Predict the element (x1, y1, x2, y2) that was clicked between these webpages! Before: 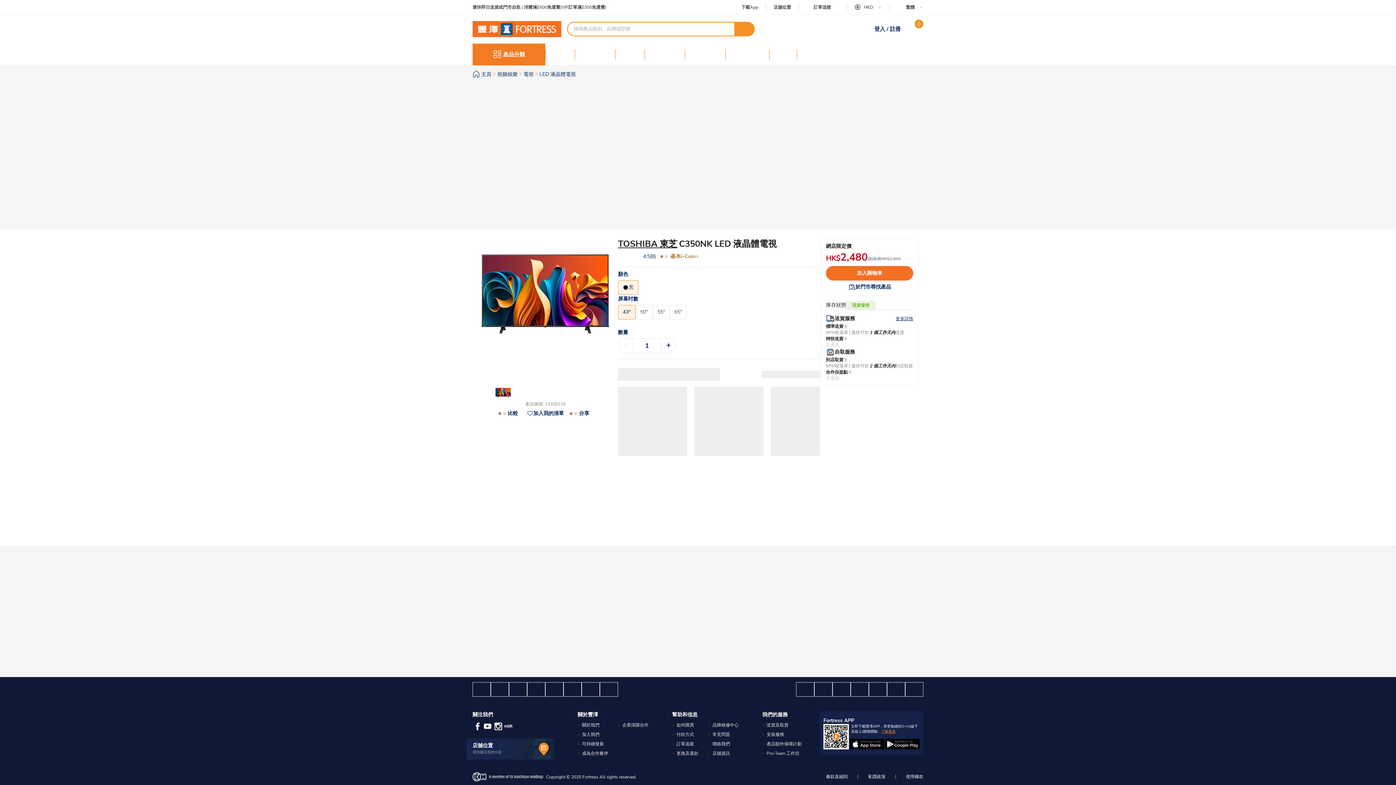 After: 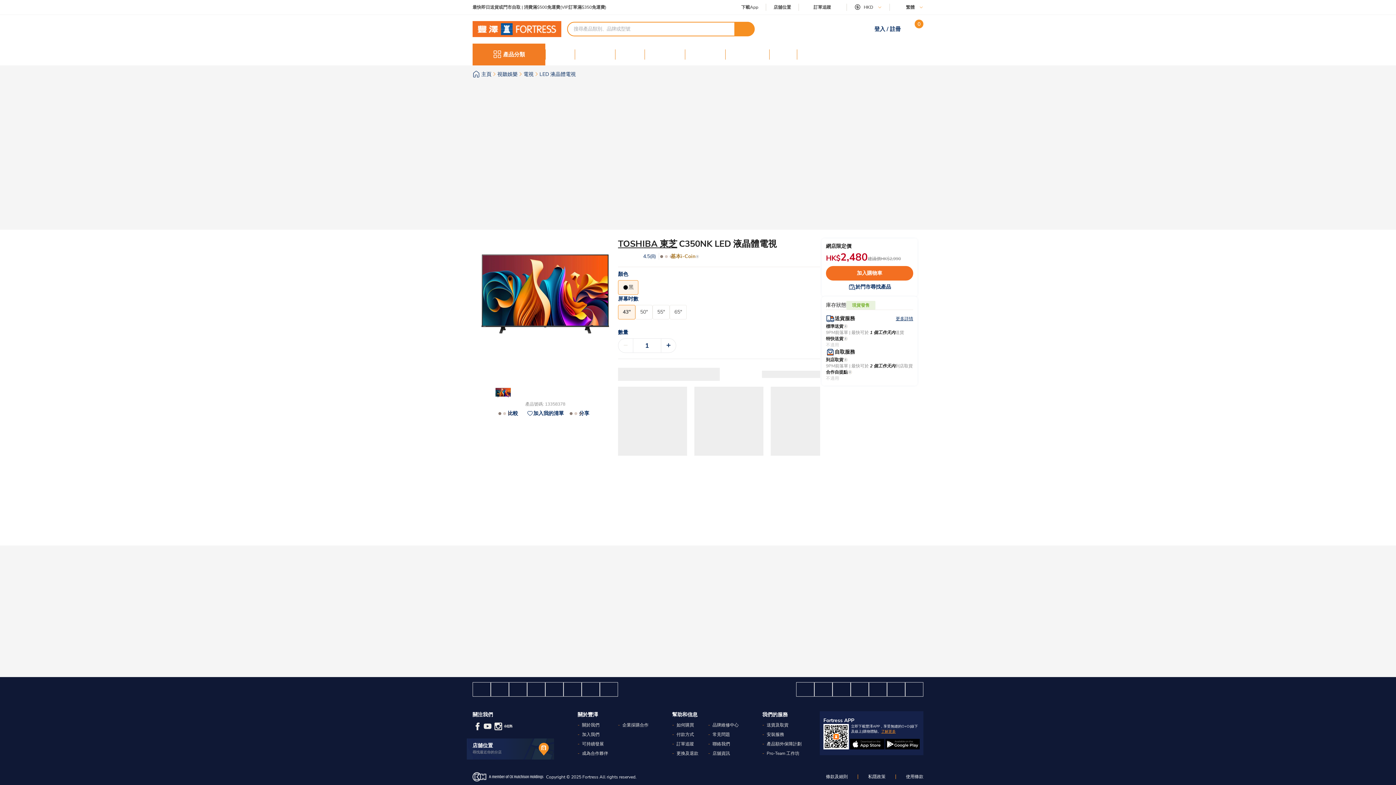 Action: label: 產品分類 bbox: (472, 43, 545, 65)